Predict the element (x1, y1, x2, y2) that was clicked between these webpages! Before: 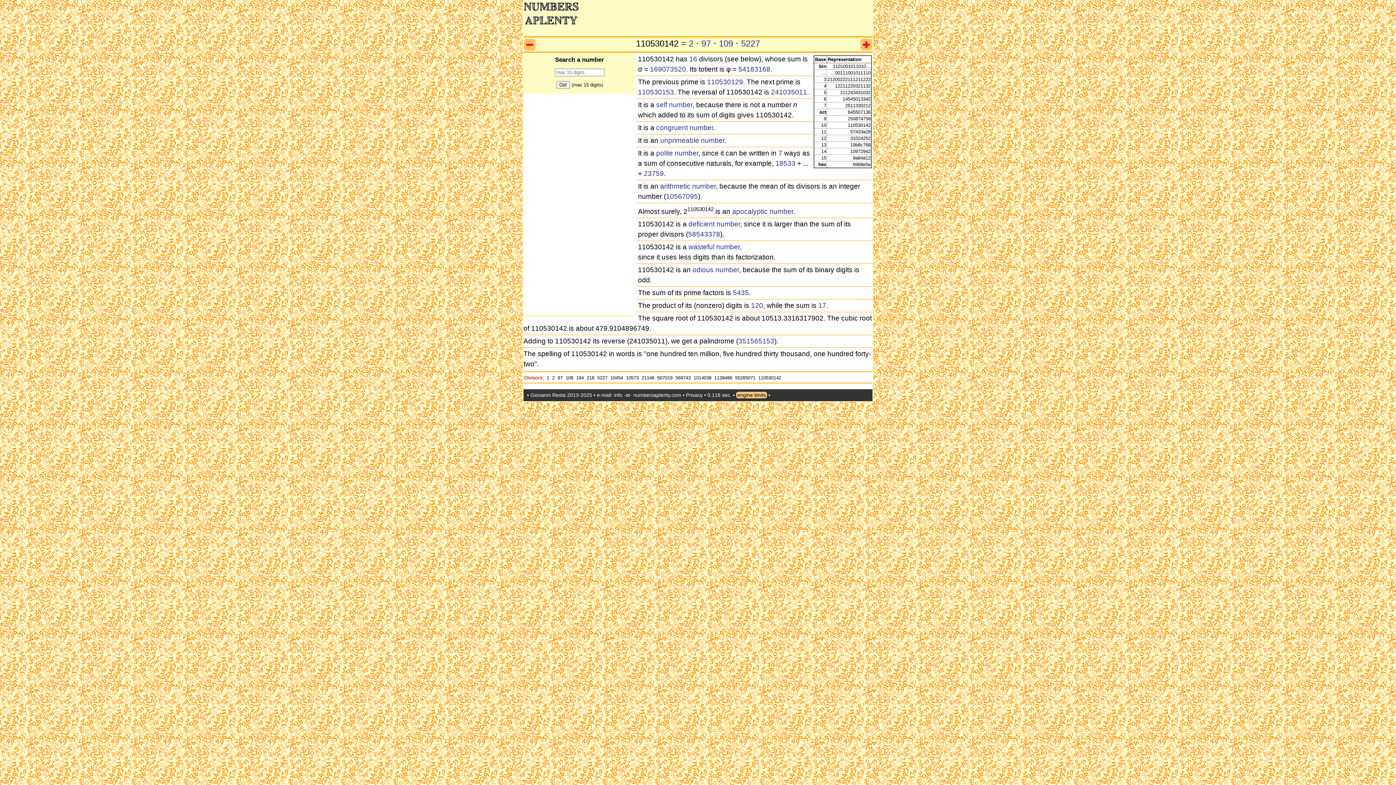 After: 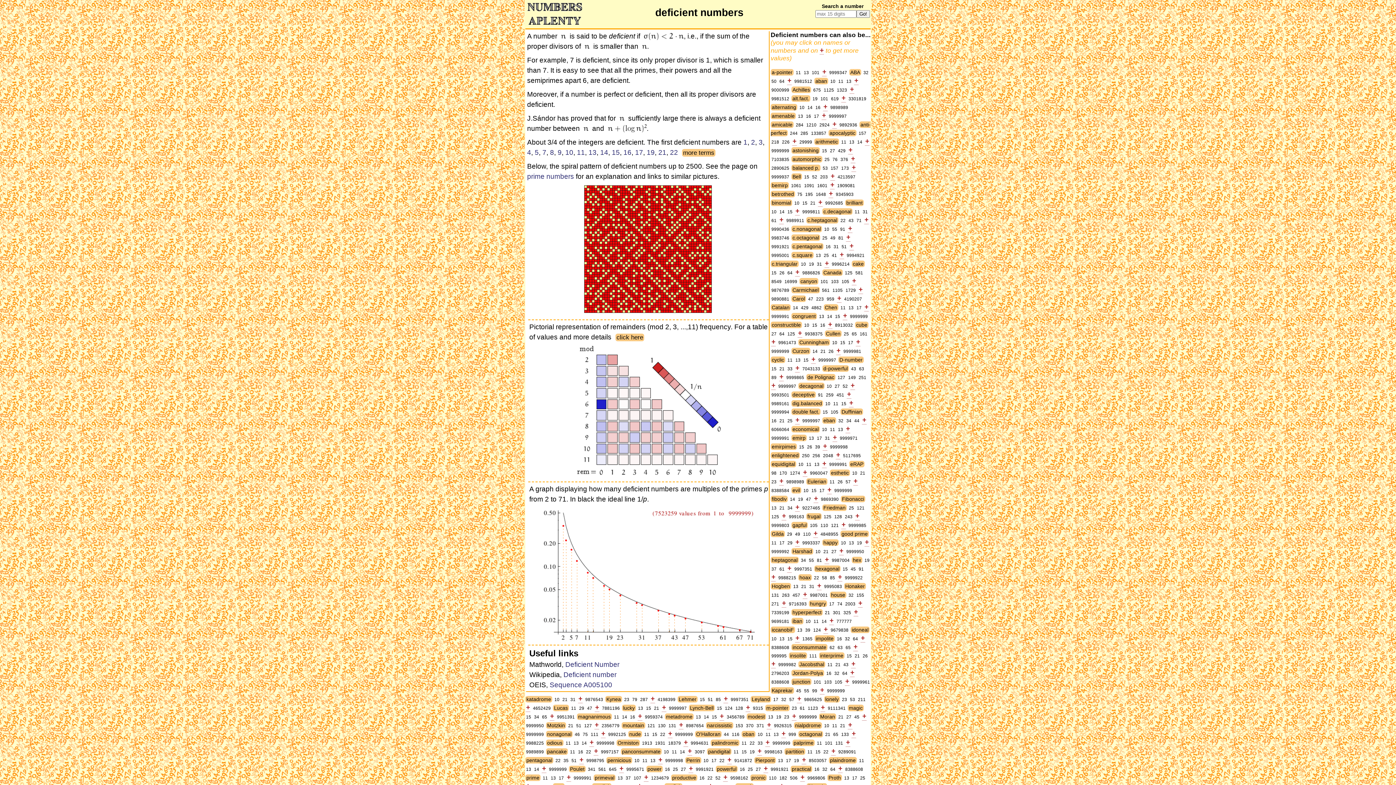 Action: bbox: (688, 220, 740, 227) label: deficient number